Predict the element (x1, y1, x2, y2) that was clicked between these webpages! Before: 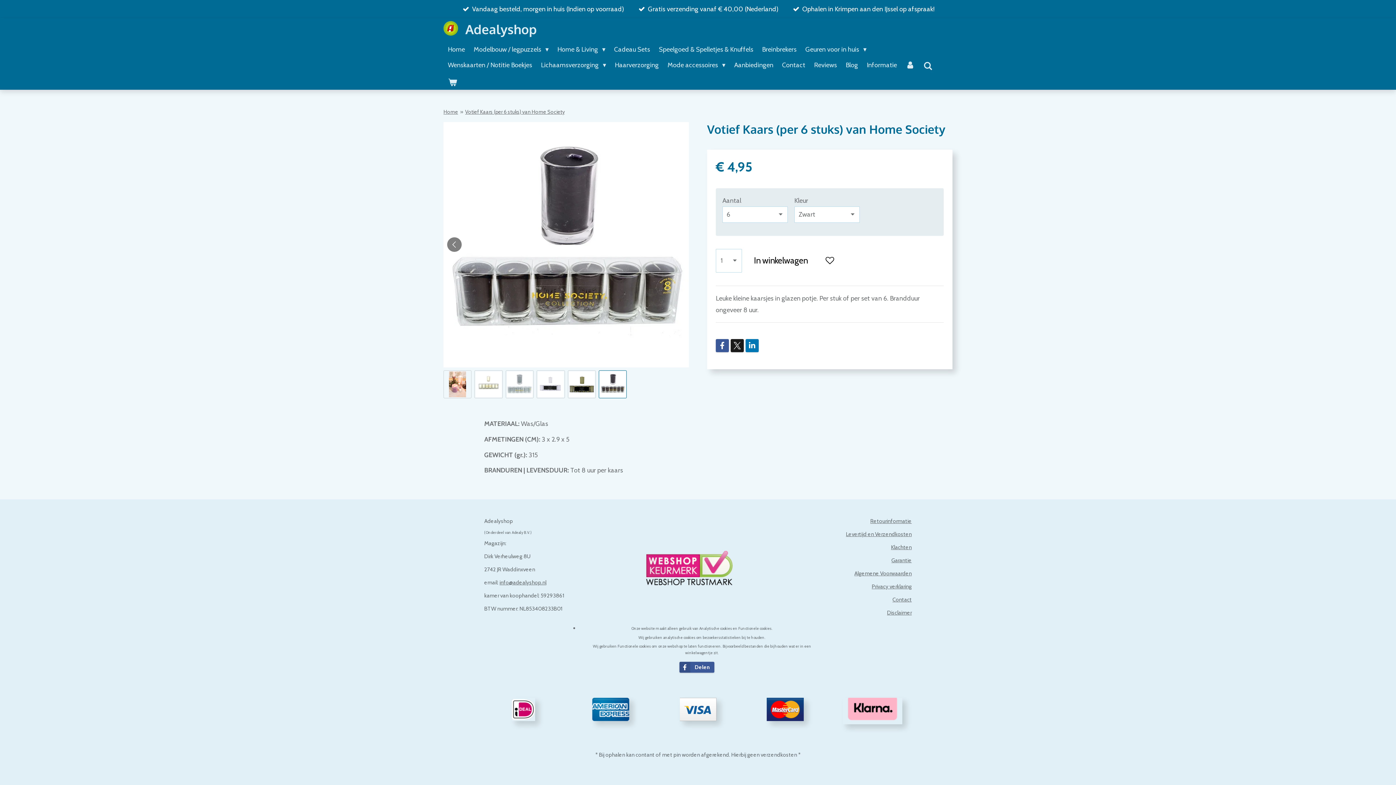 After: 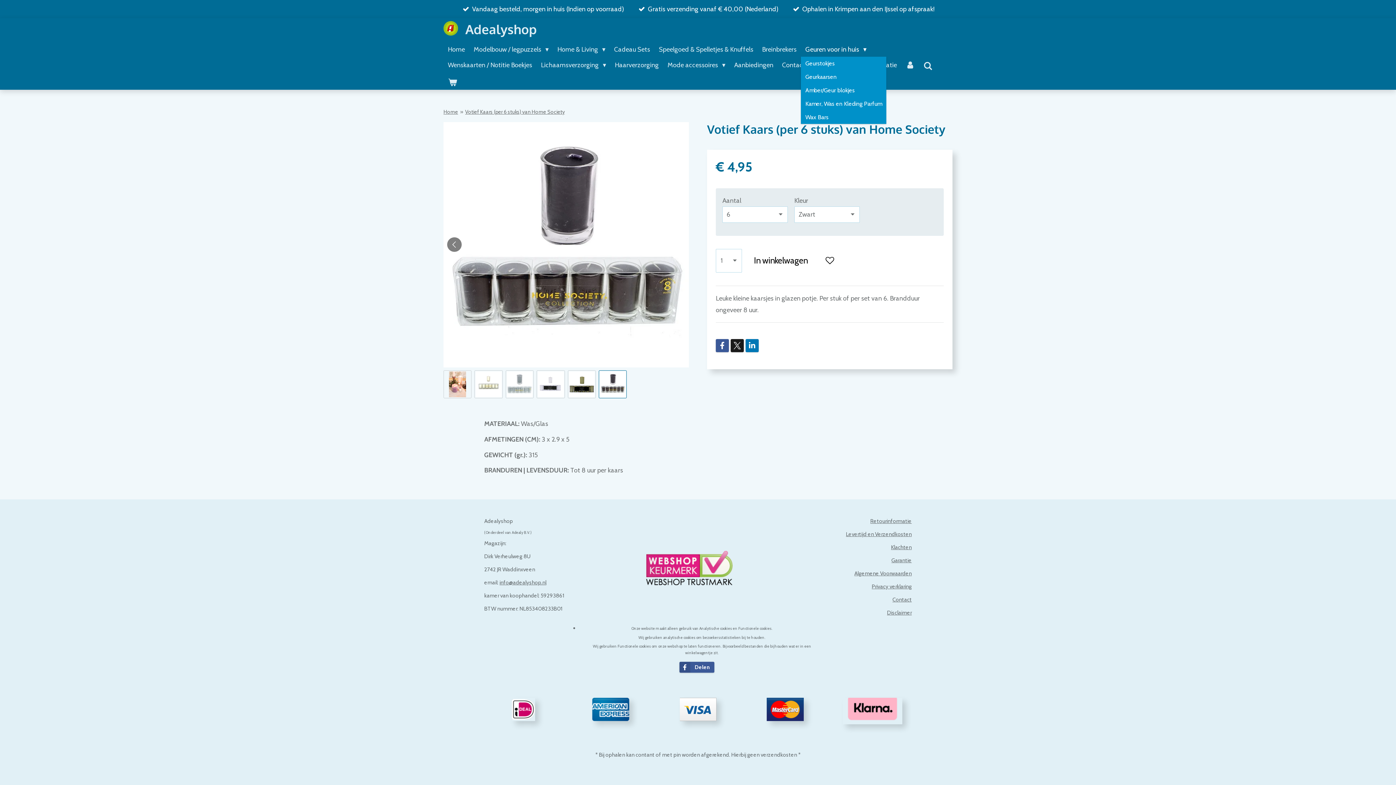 Action: bbox: (801, 42, 871, 56) label: Geuren voor in huis 